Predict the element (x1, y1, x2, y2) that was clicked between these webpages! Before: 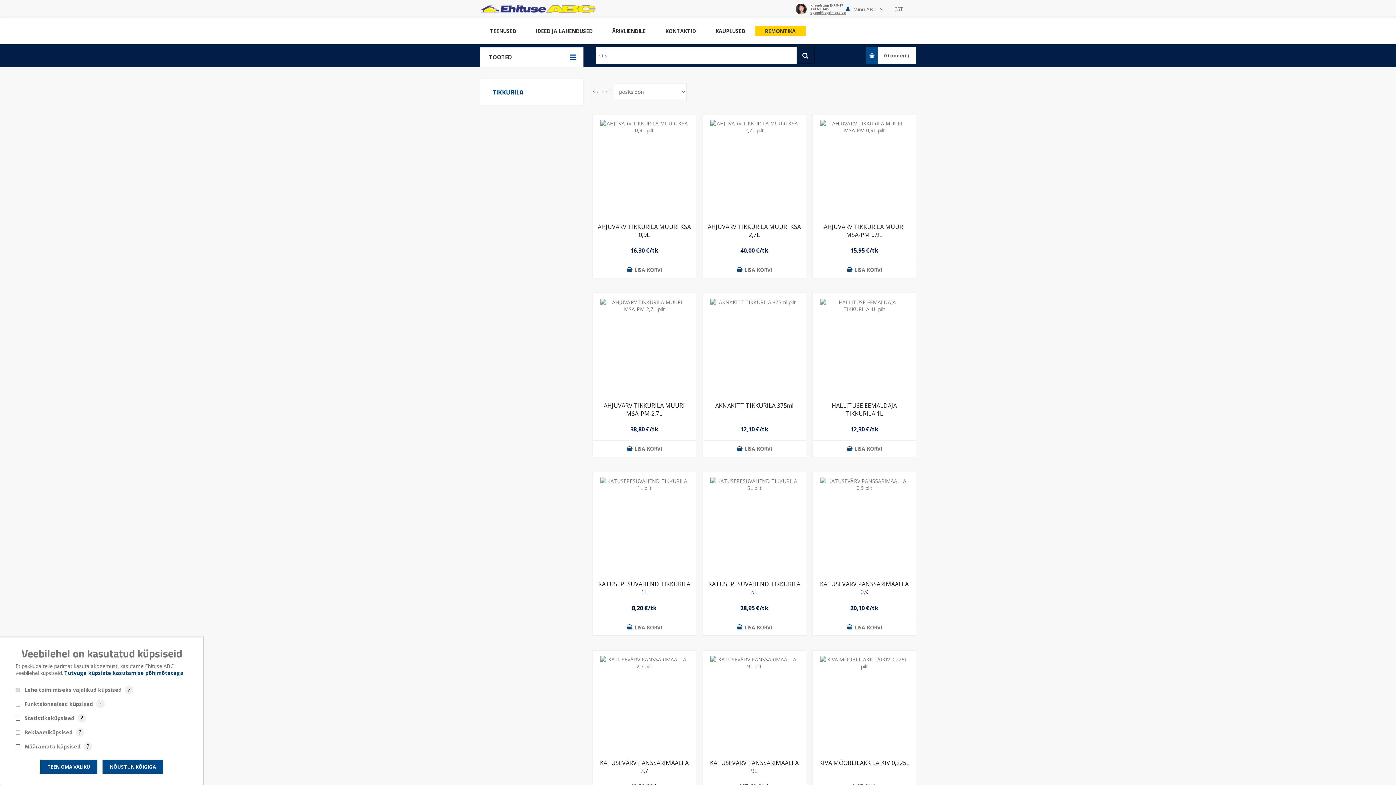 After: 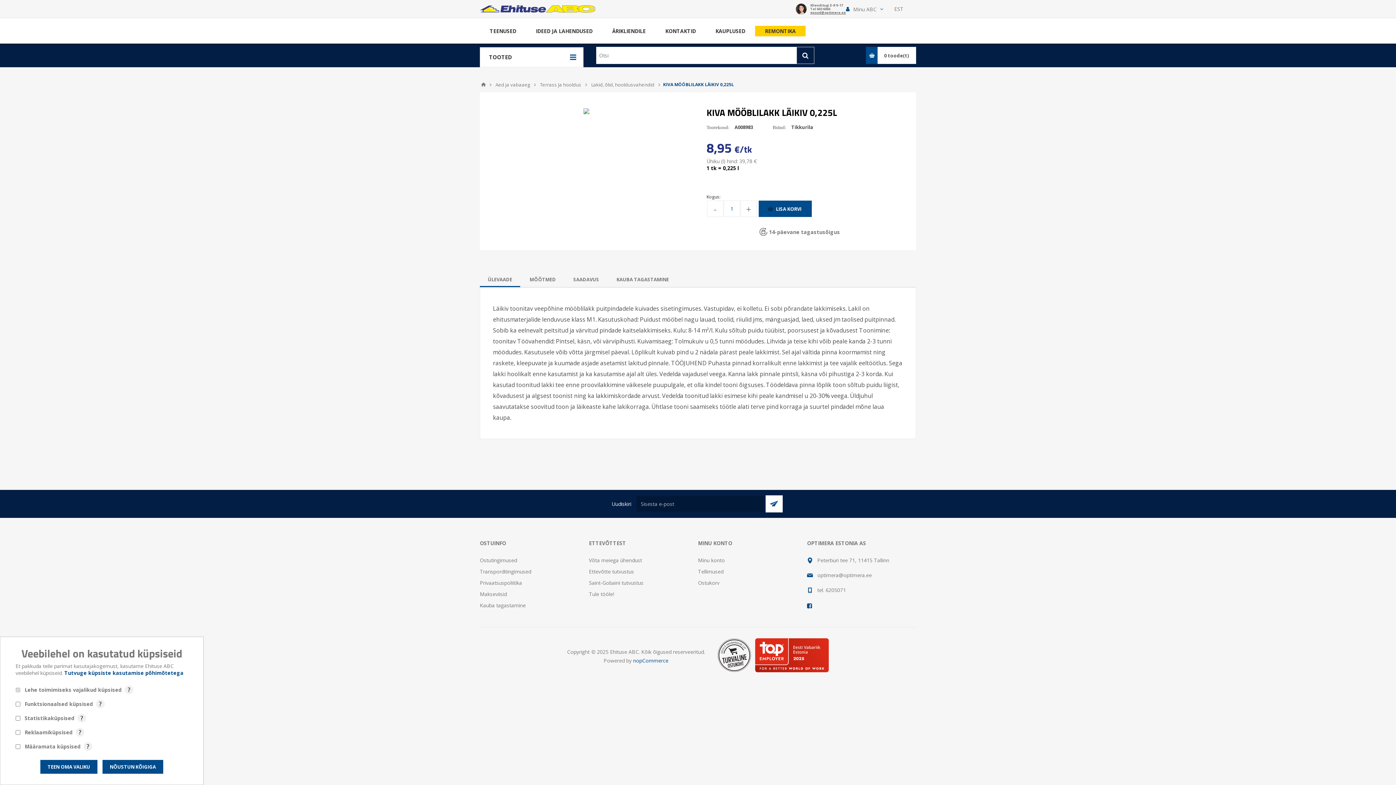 Action: bbox: (813, 651, 915, 753)